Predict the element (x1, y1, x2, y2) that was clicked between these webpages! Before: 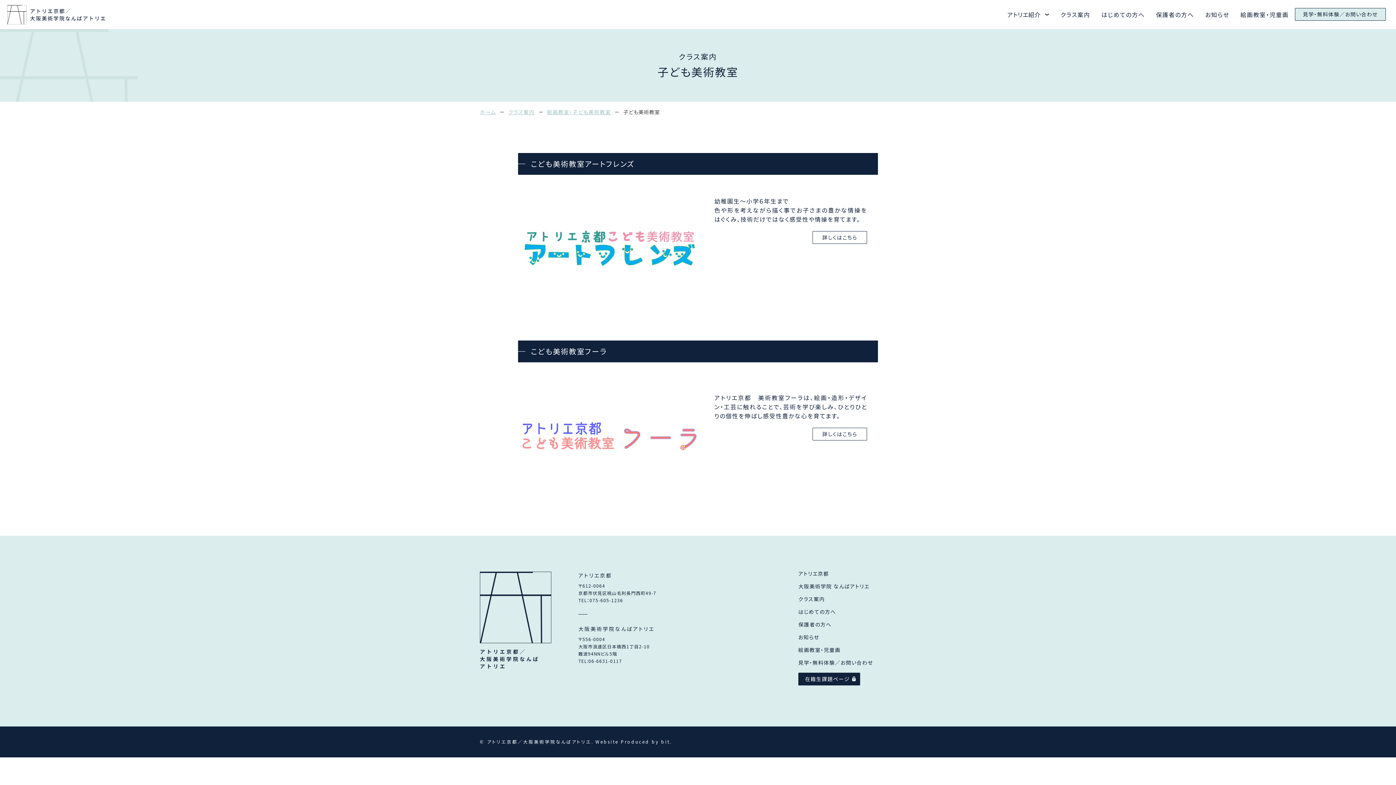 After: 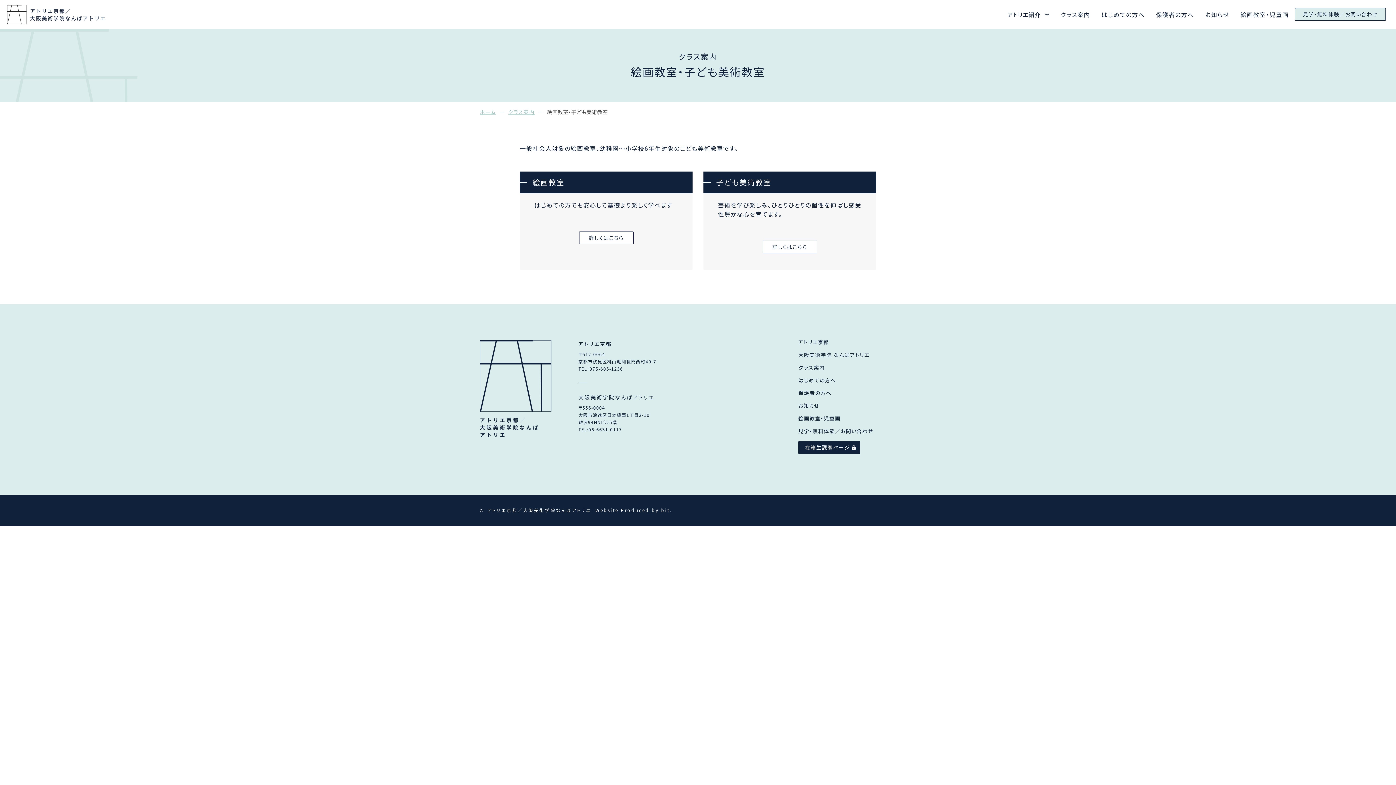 Action: bbox: (547, 108, 611, 115) label: 絵画教室・子ども美術教室